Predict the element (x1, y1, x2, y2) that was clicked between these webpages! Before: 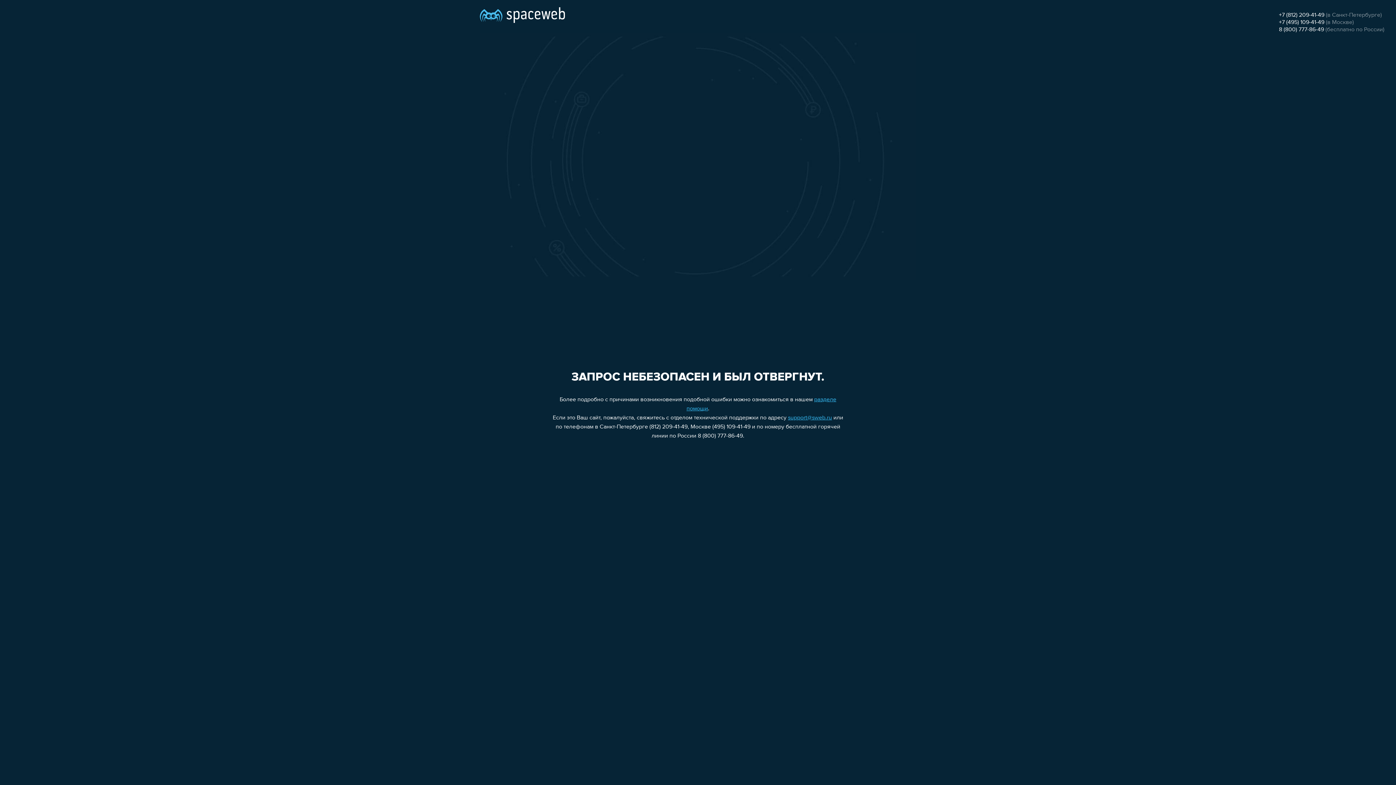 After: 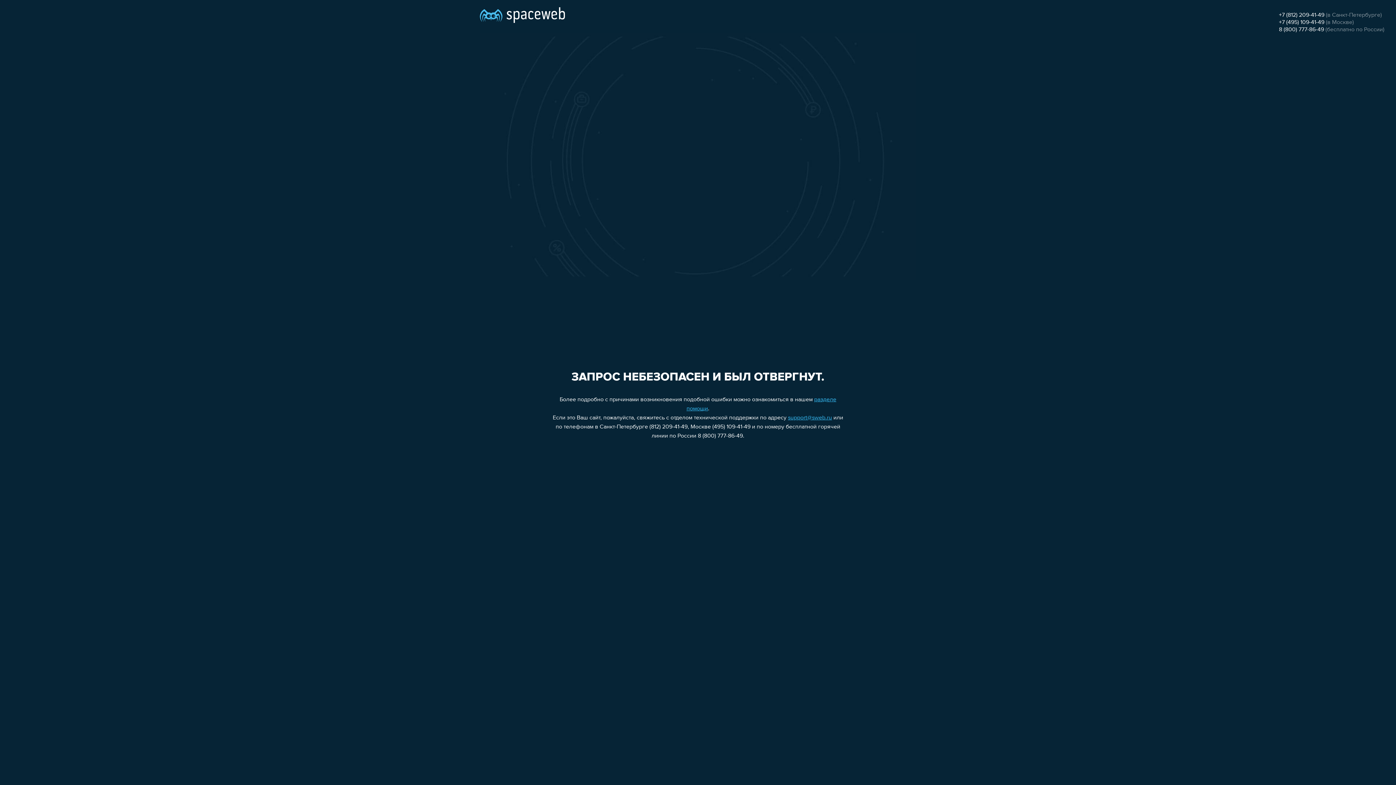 Action: label: 8 (800) 777-86-49 bbox: (1279, 26, 1324, 32)